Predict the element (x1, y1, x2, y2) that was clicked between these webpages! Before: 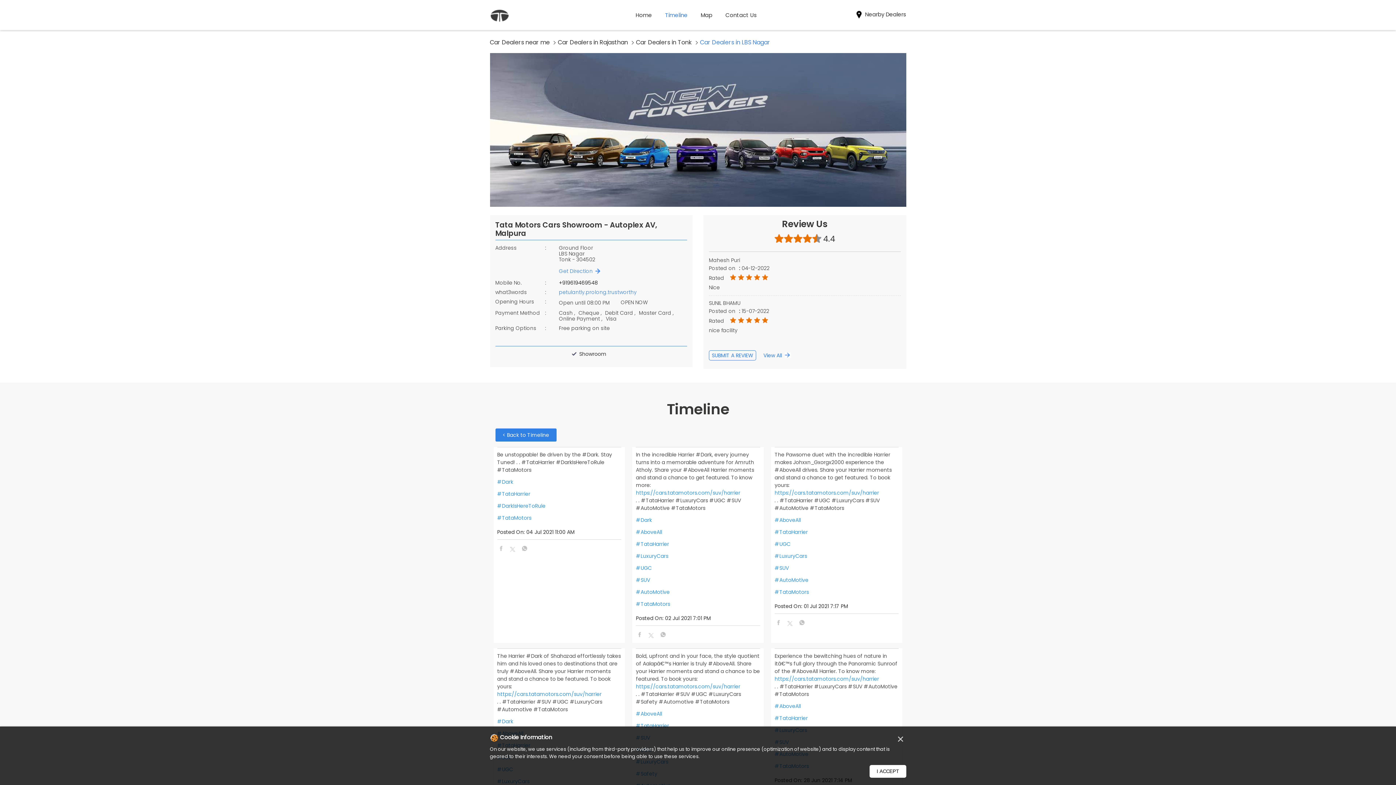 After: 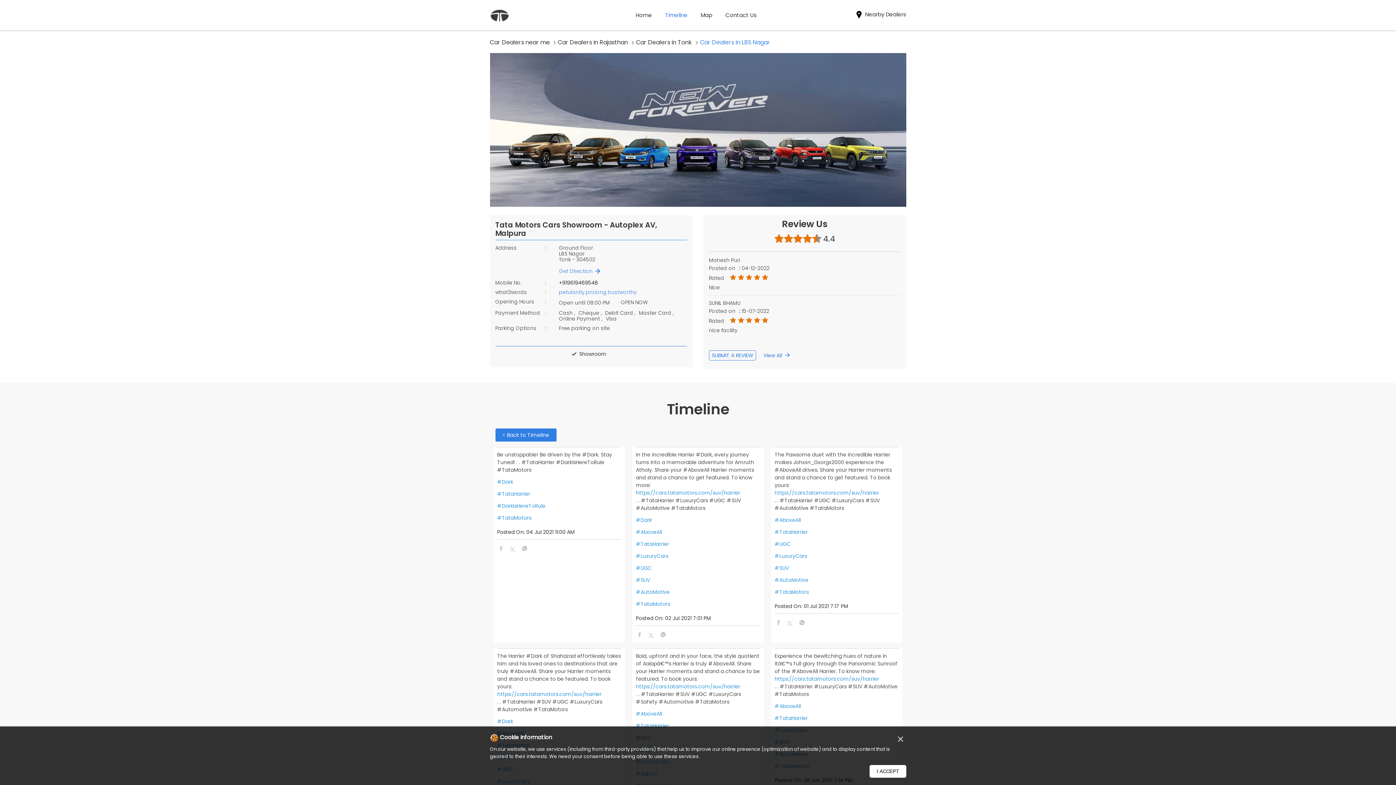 Action: bbox: (709, 350, 756, 360) label: SUBMIT A REVIEW